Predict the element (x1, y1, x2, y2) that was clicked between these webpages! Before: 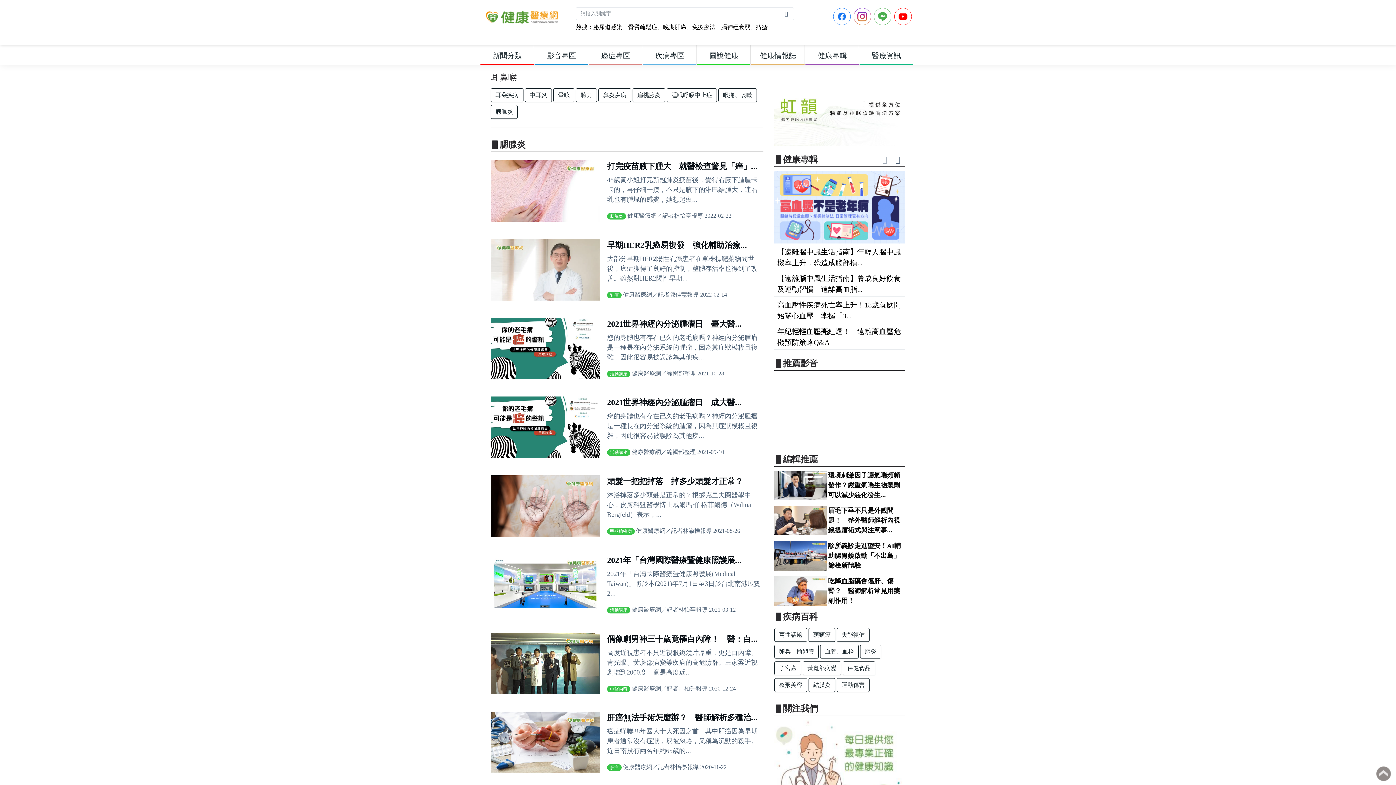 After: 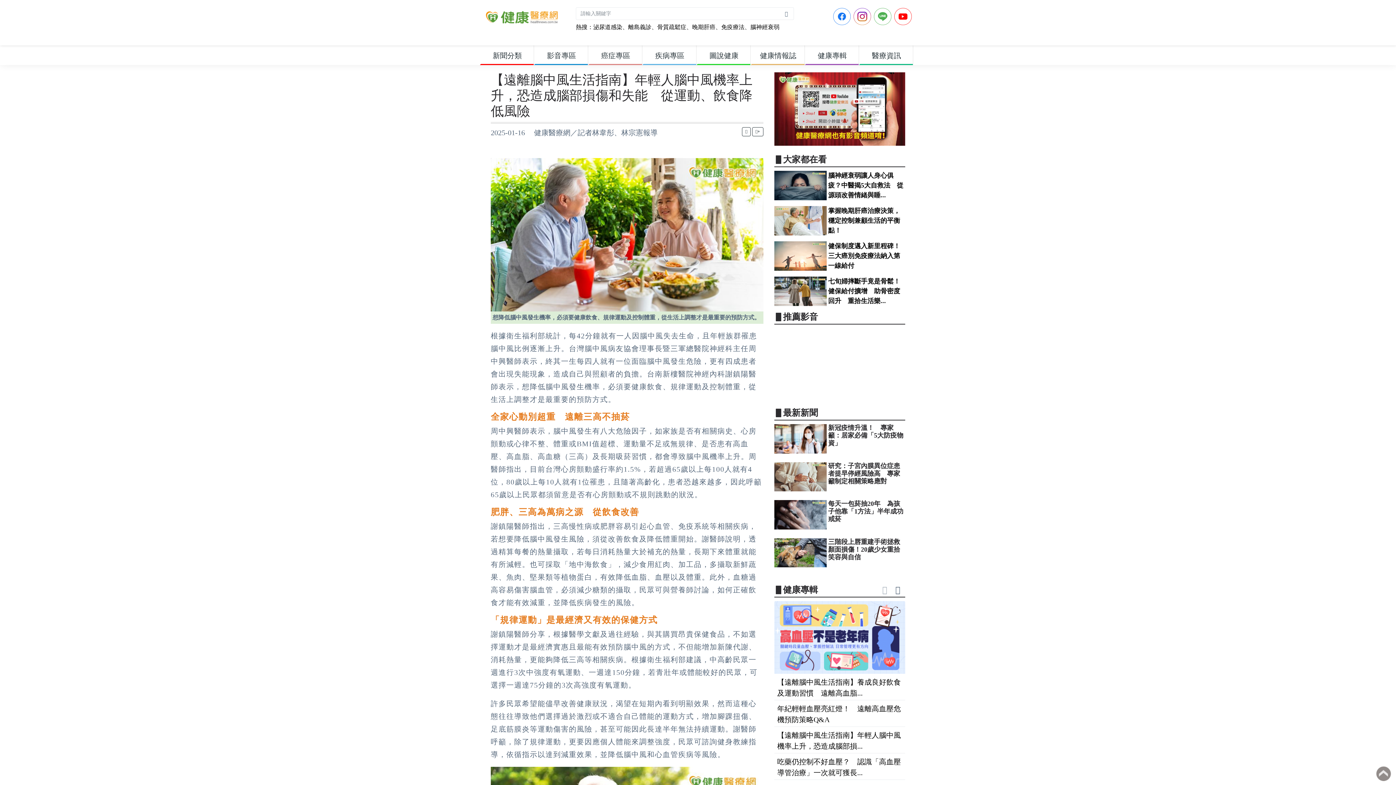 Action: label: 【遠離腦中風生活指南】年輕人腦中風機率上升，恐造成腦部損... bbox: (774, 243, 905, 270)